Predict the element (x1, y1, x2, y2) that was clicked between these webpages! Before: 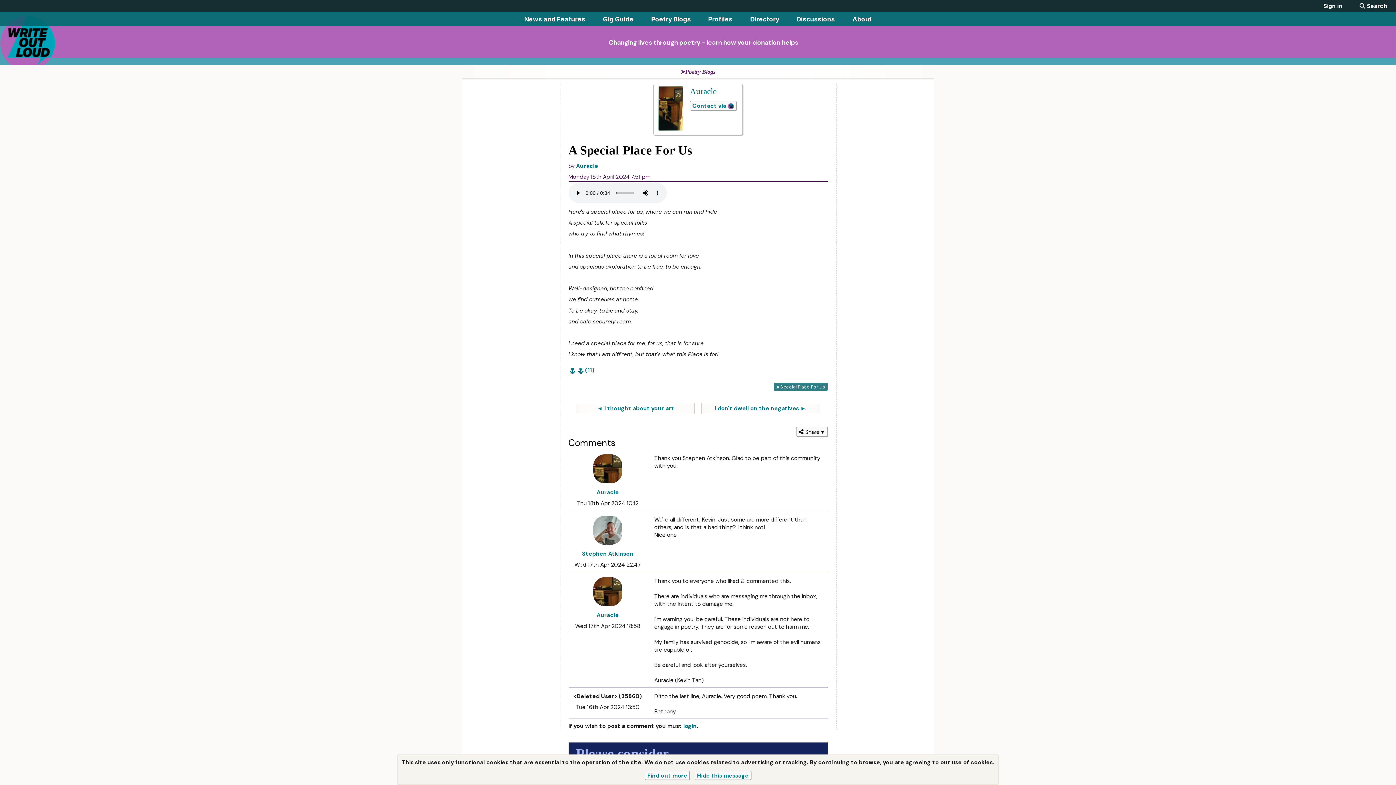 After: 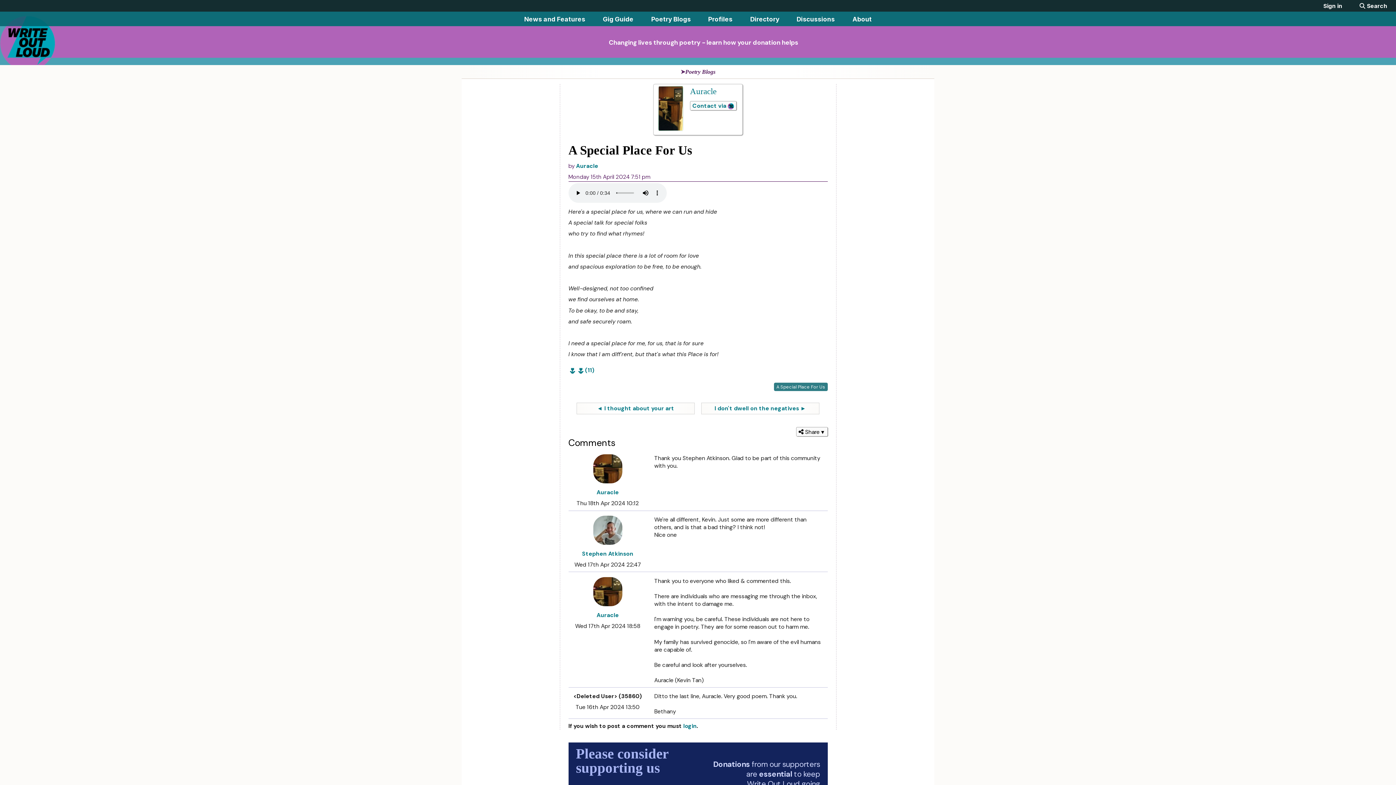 Action: label: Hide this message bbox: (694, 771, 751, 780)